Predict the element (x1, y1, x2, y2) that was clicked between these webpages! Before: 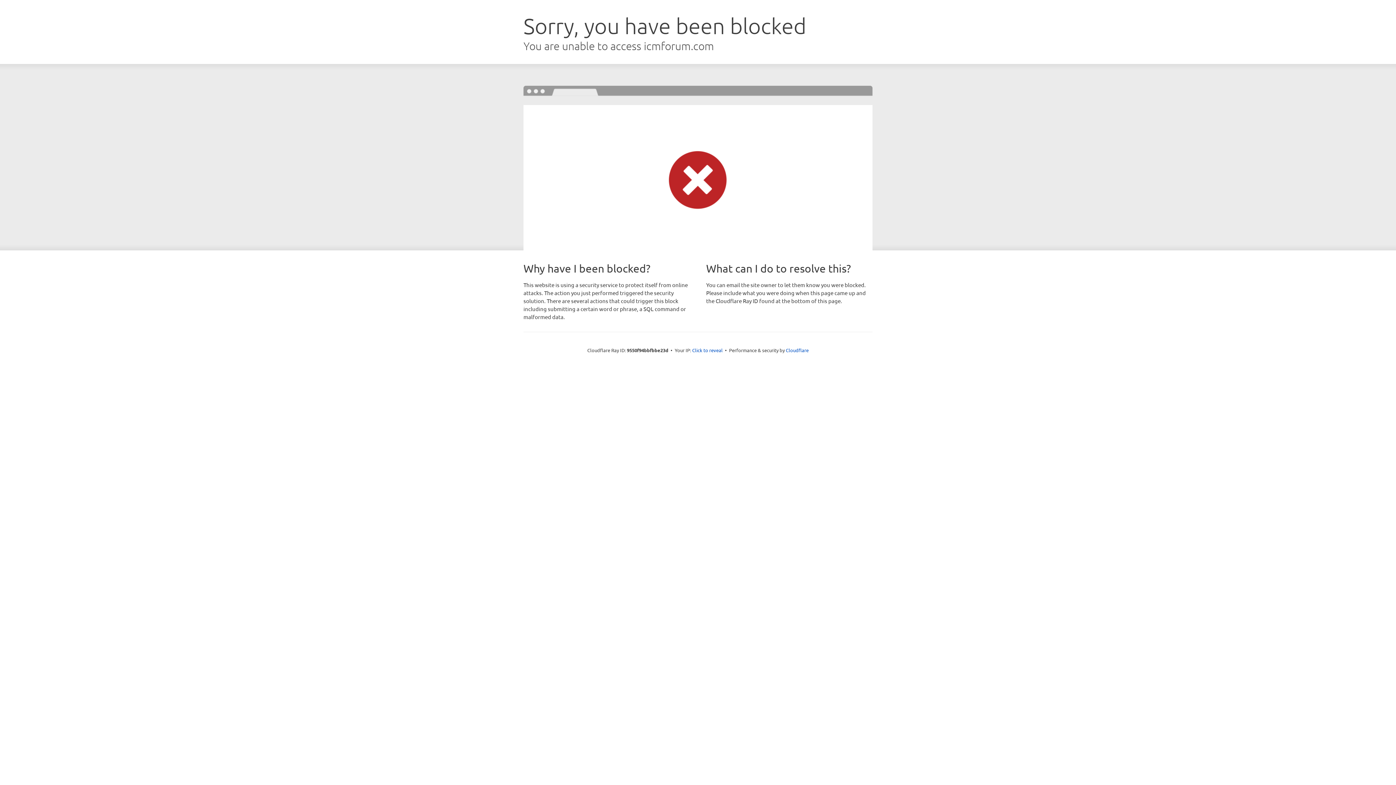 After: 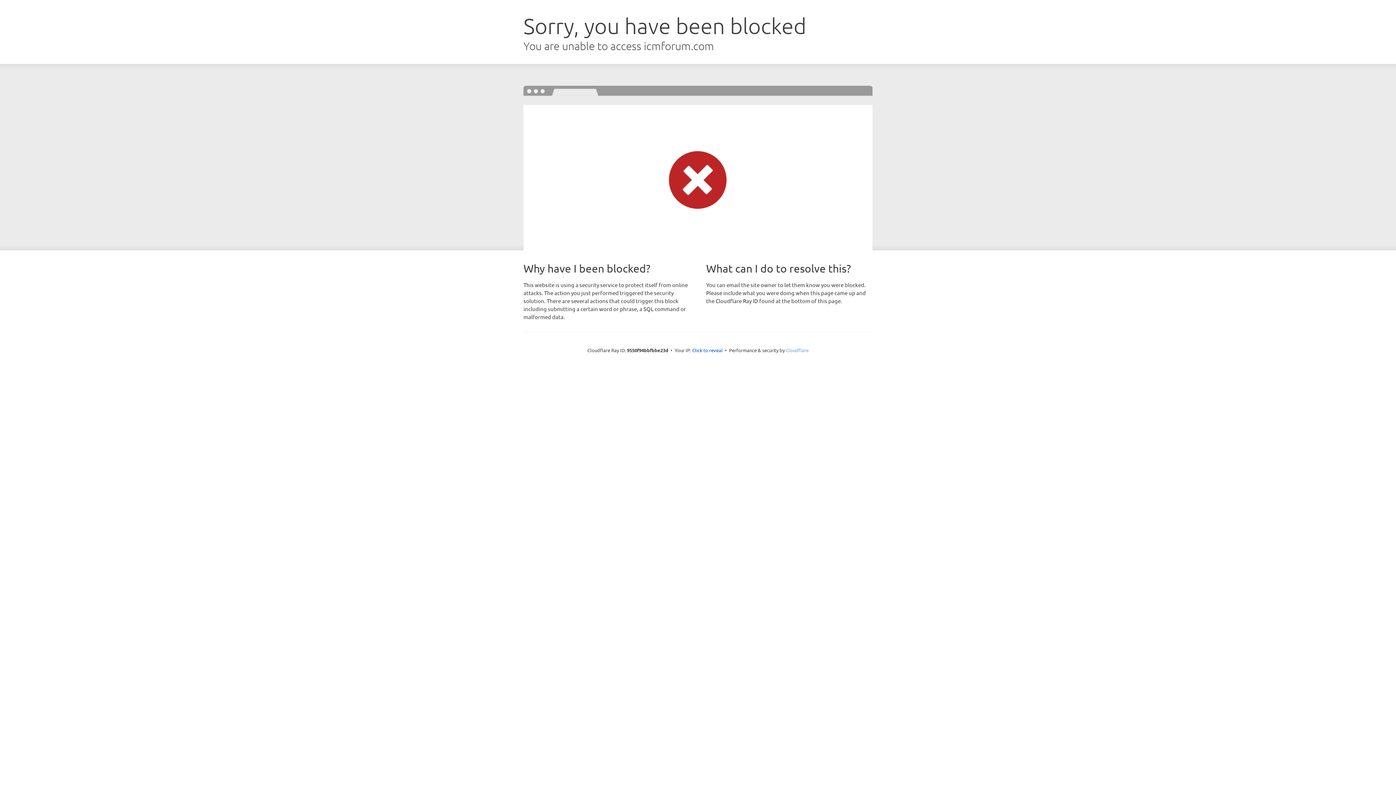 Action: bbox: (786, 347, 808, 353) label: Cloudflare